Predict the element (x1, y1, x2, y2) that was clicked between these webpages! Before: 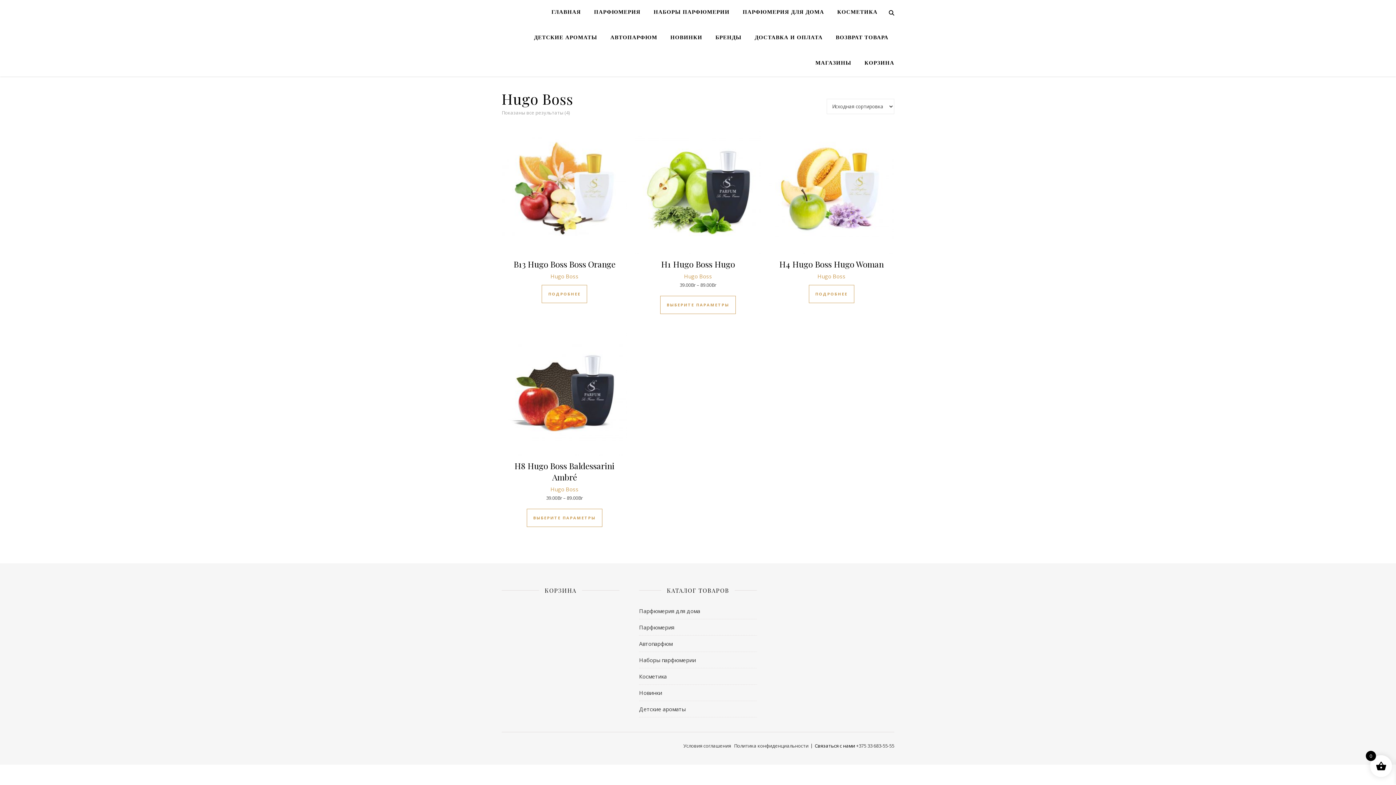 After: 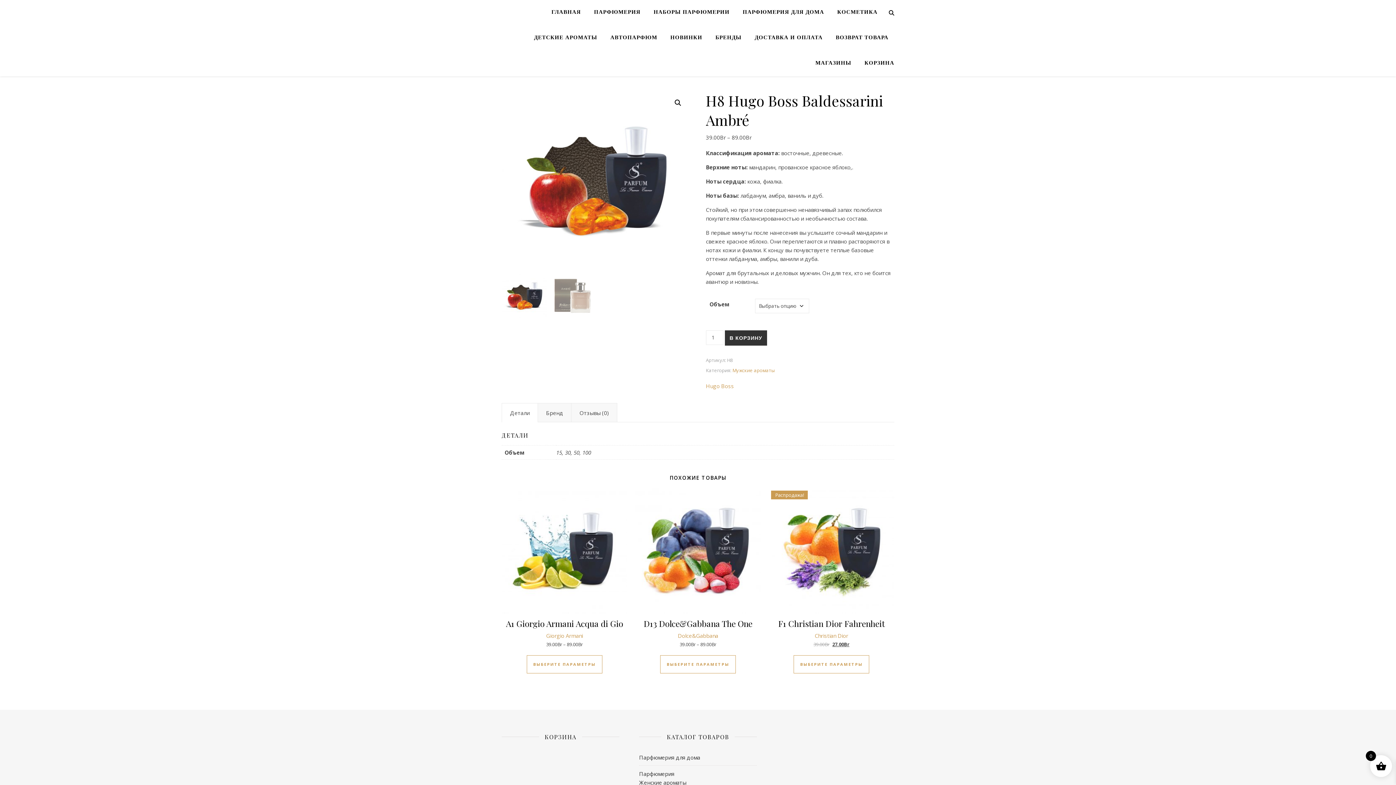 Action: label: H8 Hugo Boss Baldessarini Ambré bbox: (501, 330, 627, 484)